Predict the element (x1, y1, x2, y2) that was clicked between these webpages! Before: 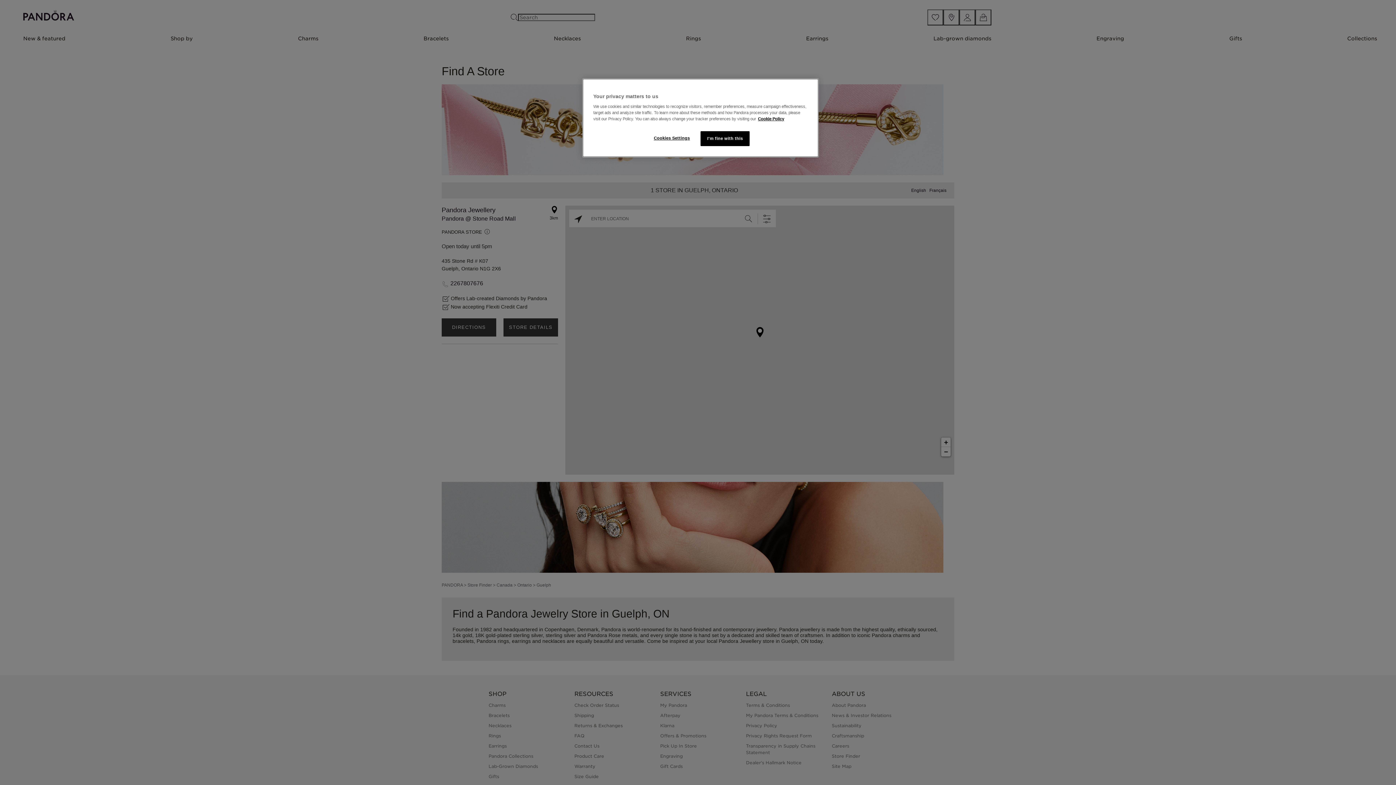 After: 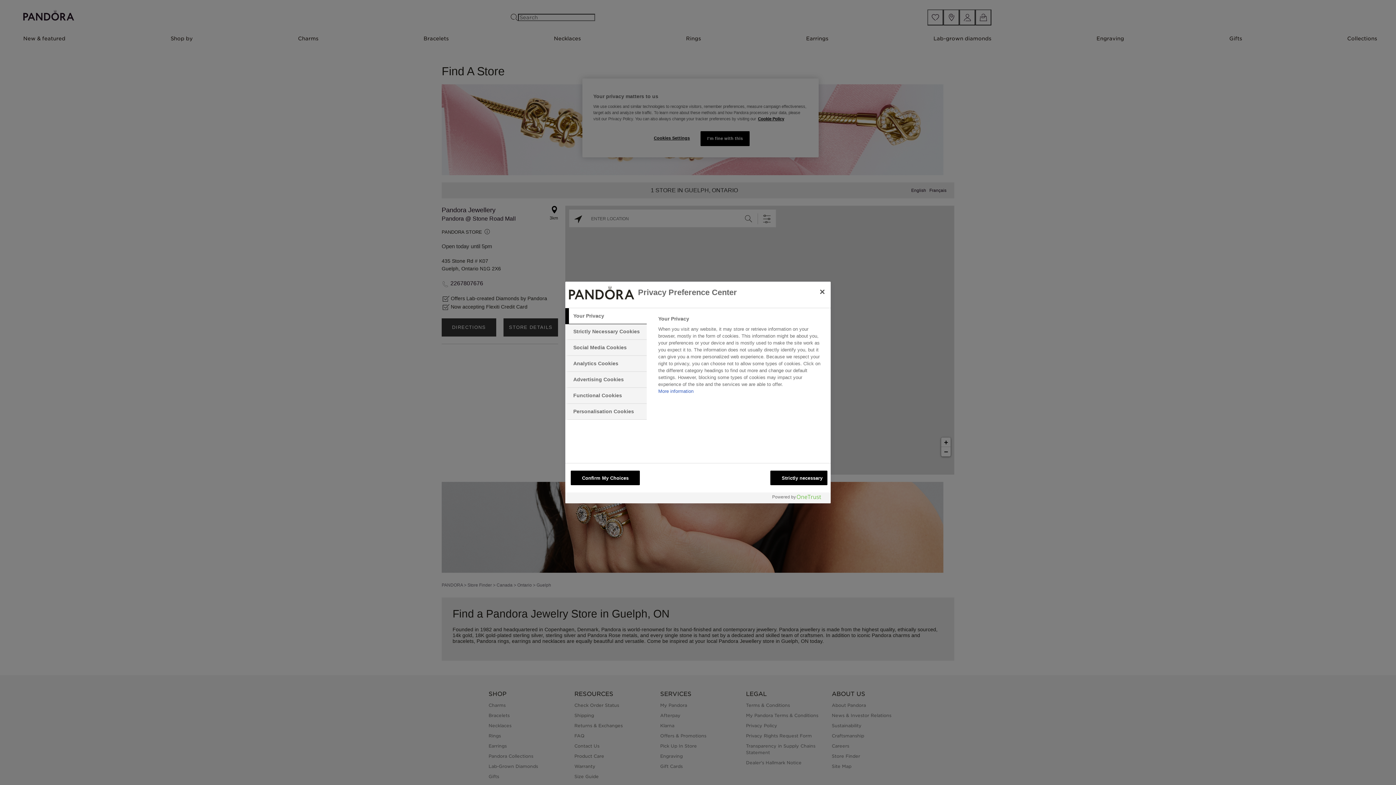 Action: bbox: (647, 131, 696, 145) label: Cookies Settings